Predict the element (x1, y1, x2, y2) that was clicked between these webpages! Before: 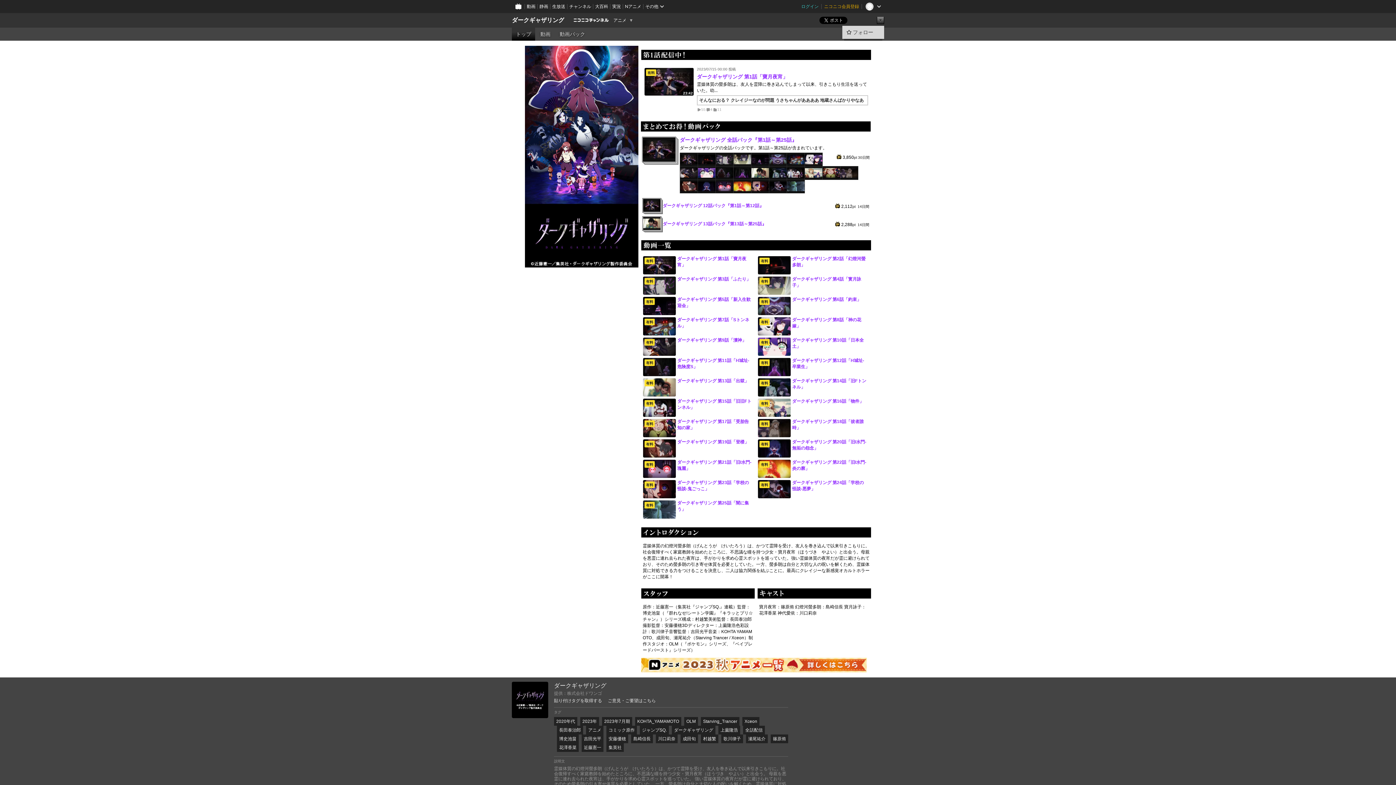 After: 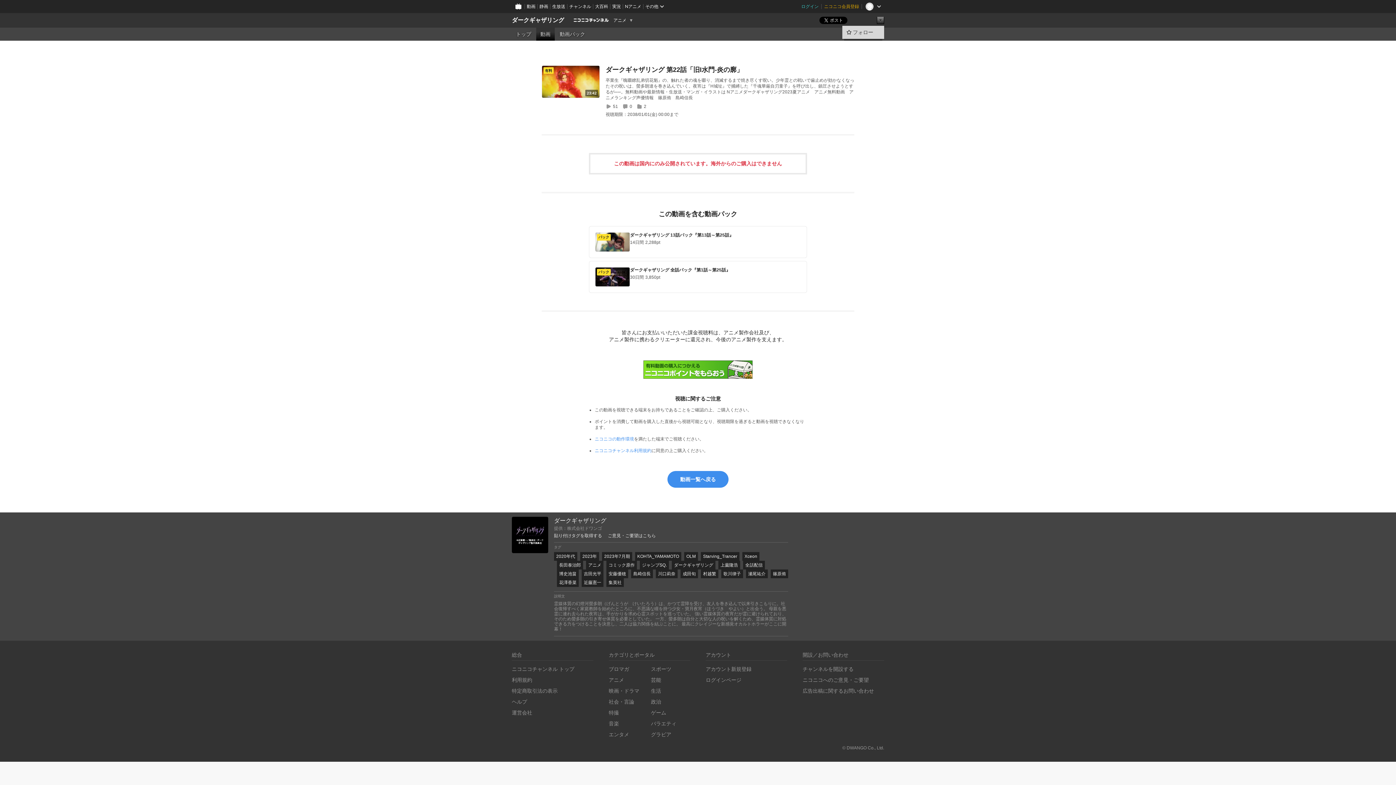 Action: bbox: (733, 179, 751, 193)